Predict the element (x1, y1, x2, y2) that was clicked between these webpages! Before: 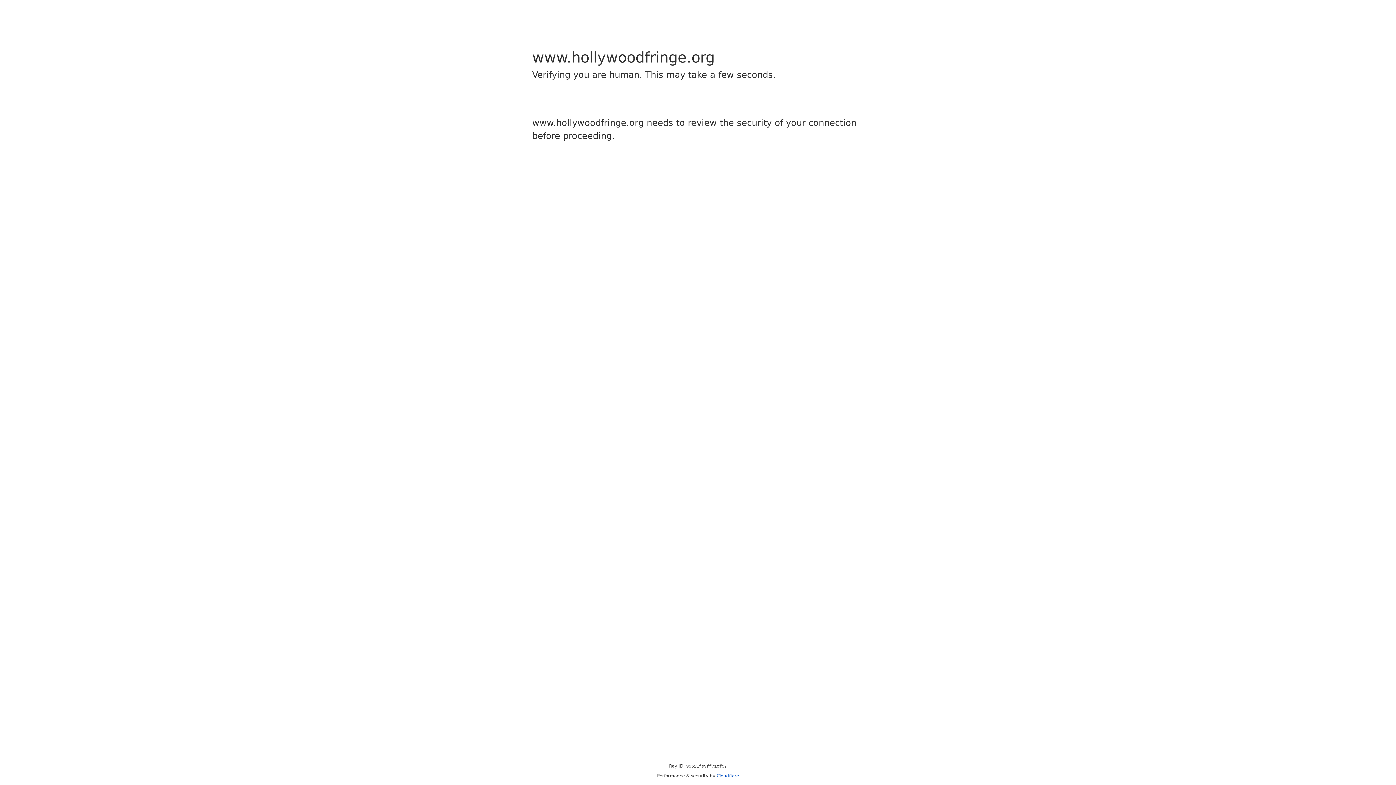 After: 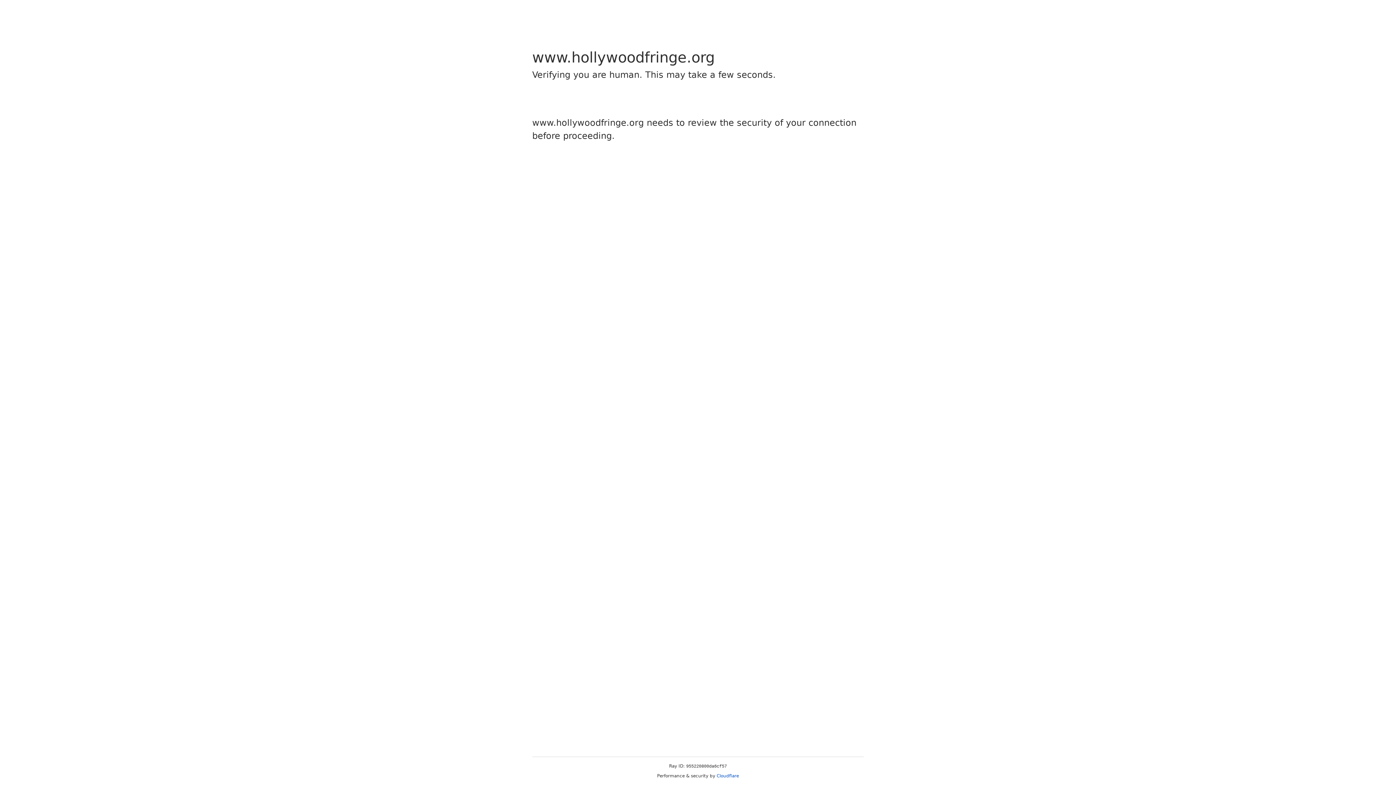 Action: label: Cloudflare bbox: (716, 773, 739, 778)